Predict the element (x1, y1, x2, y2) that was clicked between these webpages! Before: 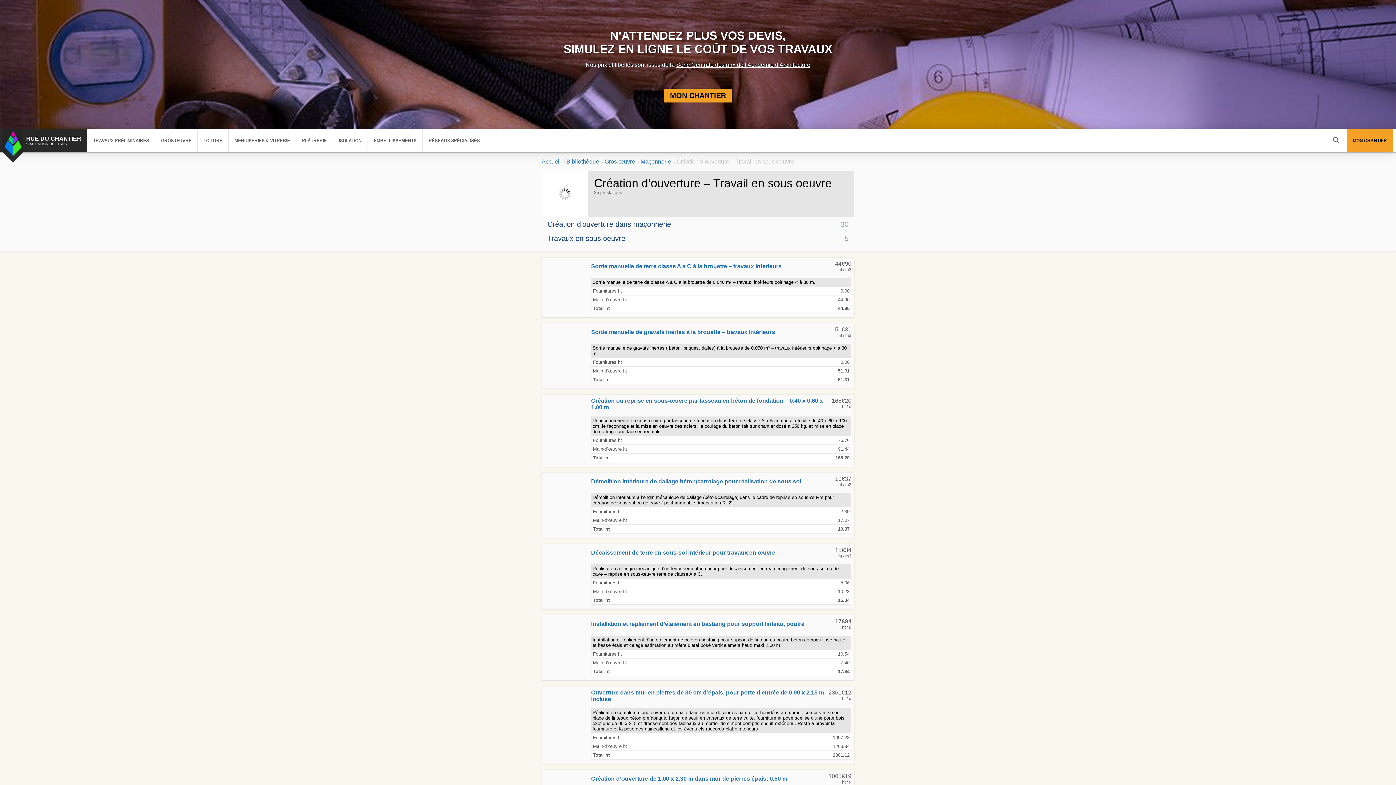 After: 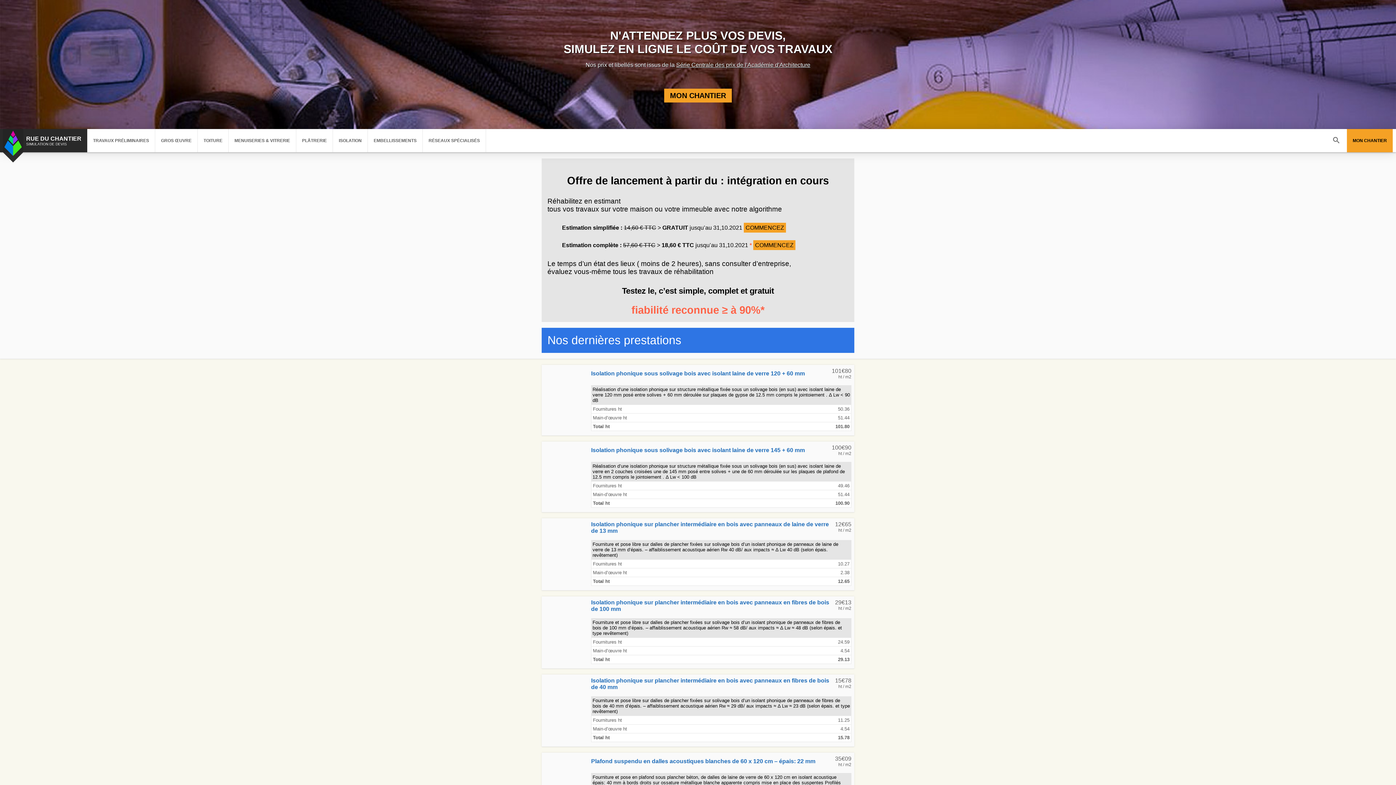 Action: bbox: (541, 158, 561, 164) label: Accueil